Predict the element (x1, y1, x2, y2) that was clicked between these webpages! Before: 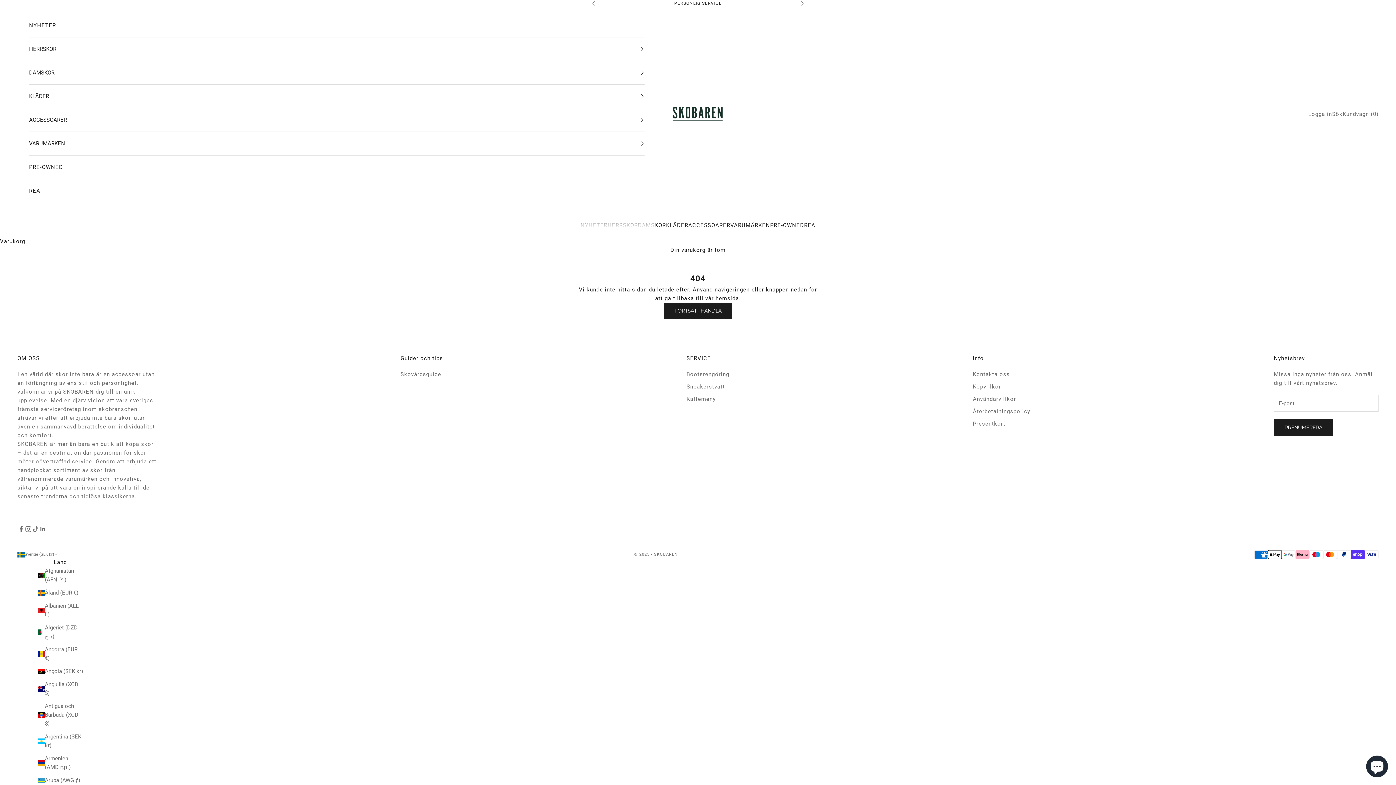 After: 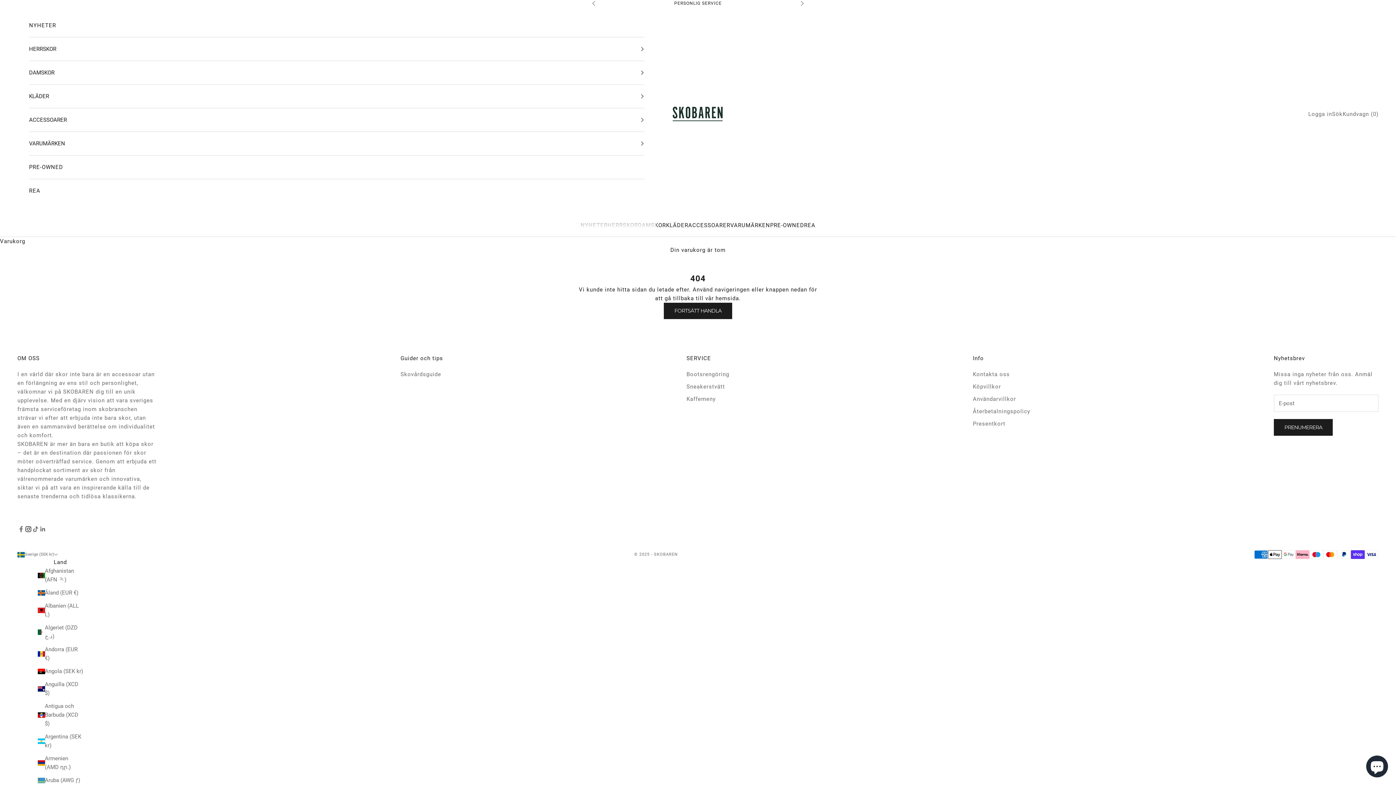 Action: label: Följ på Instagram bbox: (24, 525, 32, 533)